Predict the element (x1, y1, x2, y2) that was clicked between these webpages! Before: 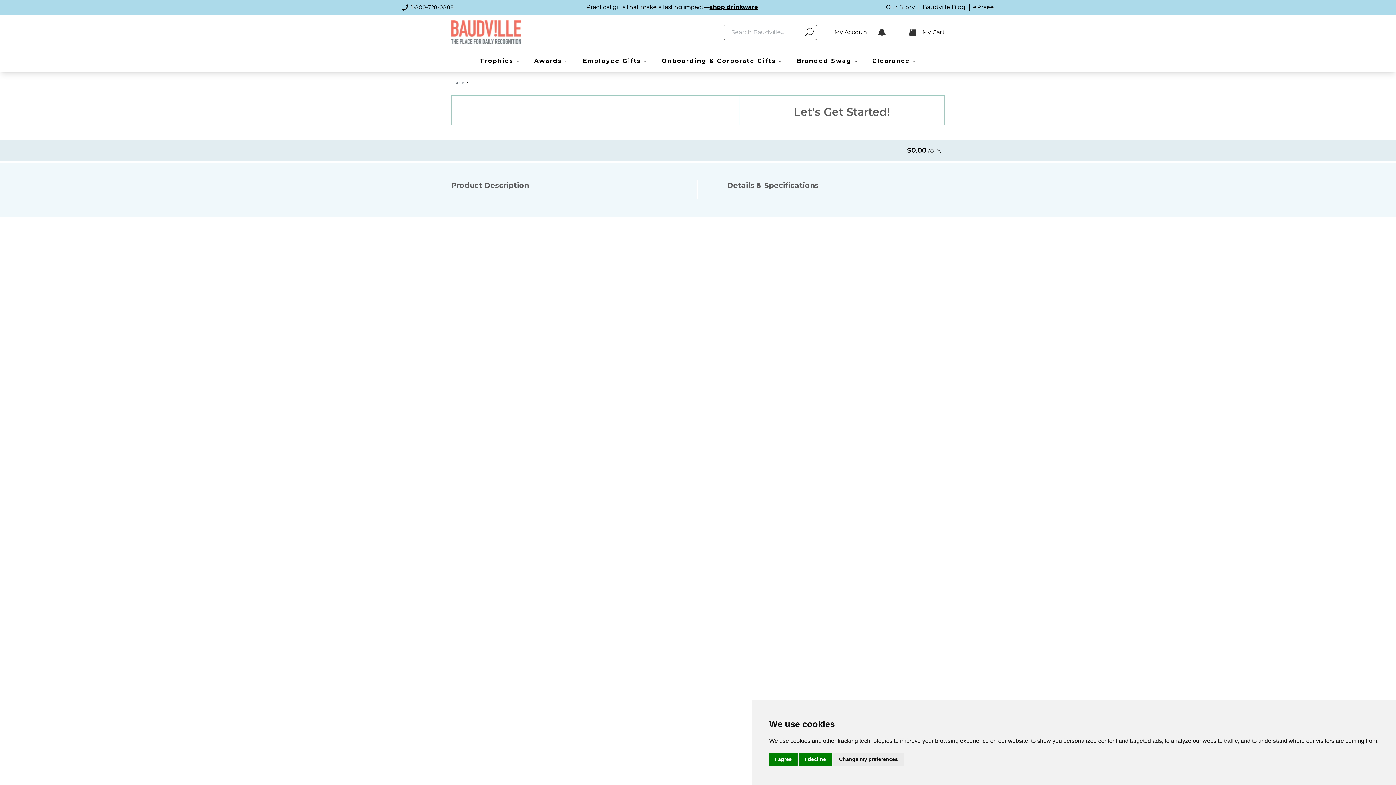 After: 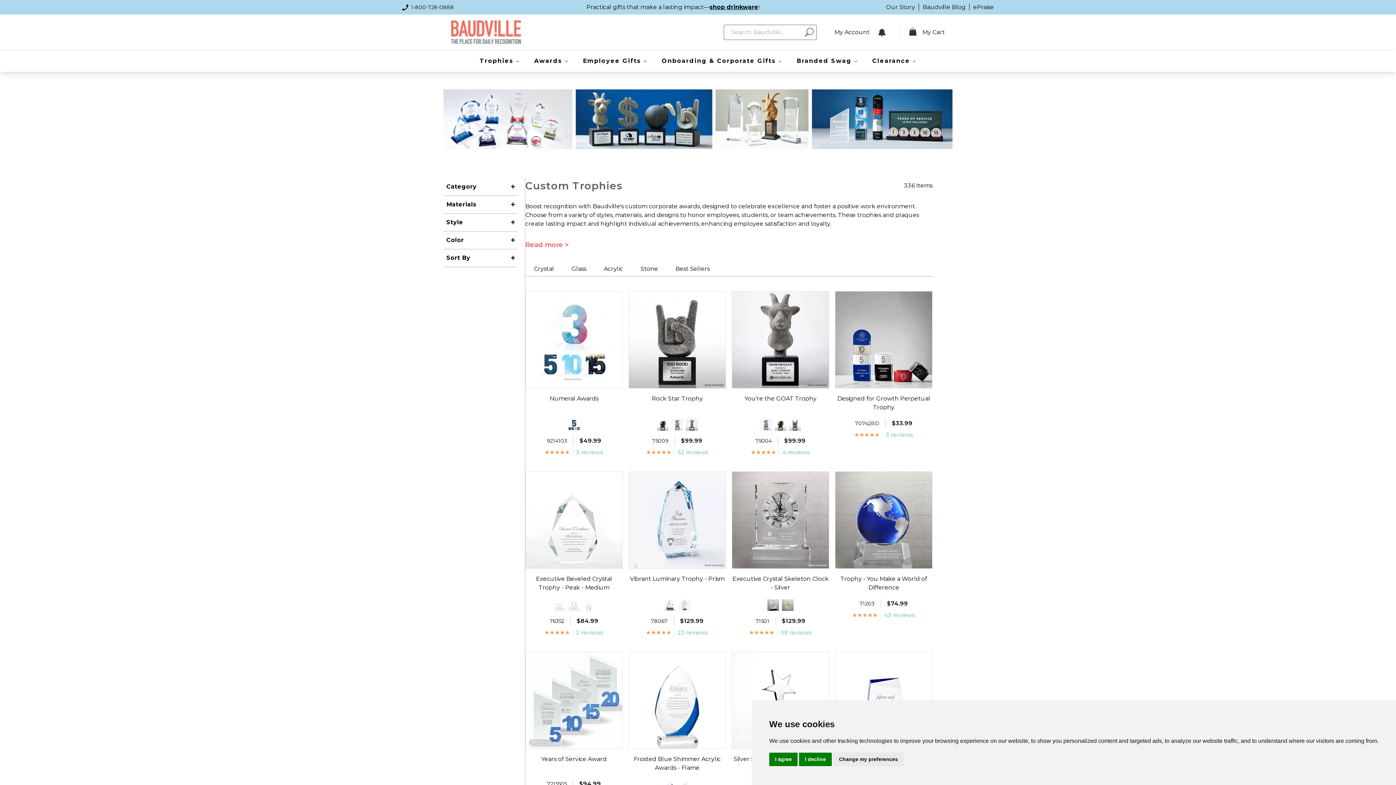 Action: label: Trophies bbox: (472, 50, 527, 72)